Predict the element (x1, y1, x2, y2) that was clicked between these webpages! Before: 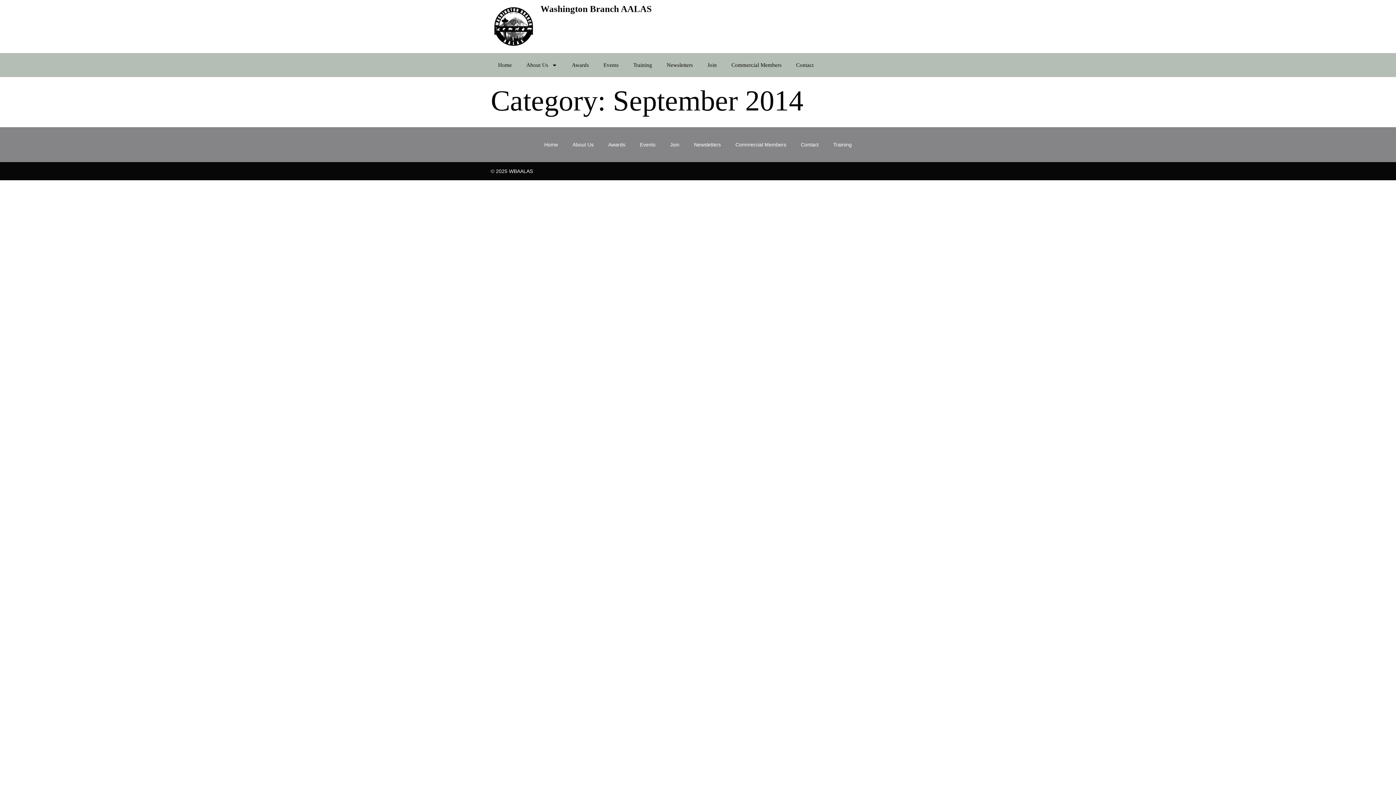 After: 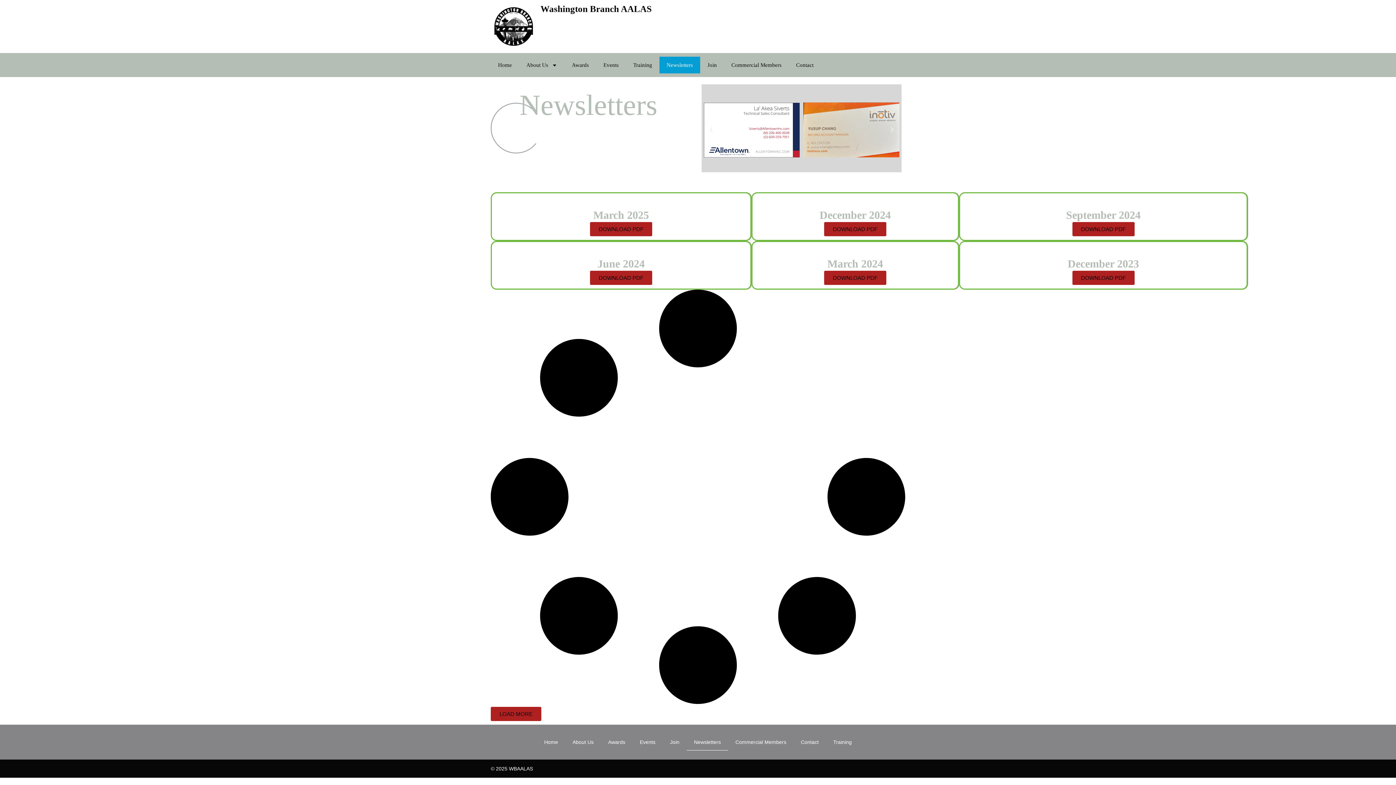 Action: bbox: (659, 56, 700, 73) label: Newsletters